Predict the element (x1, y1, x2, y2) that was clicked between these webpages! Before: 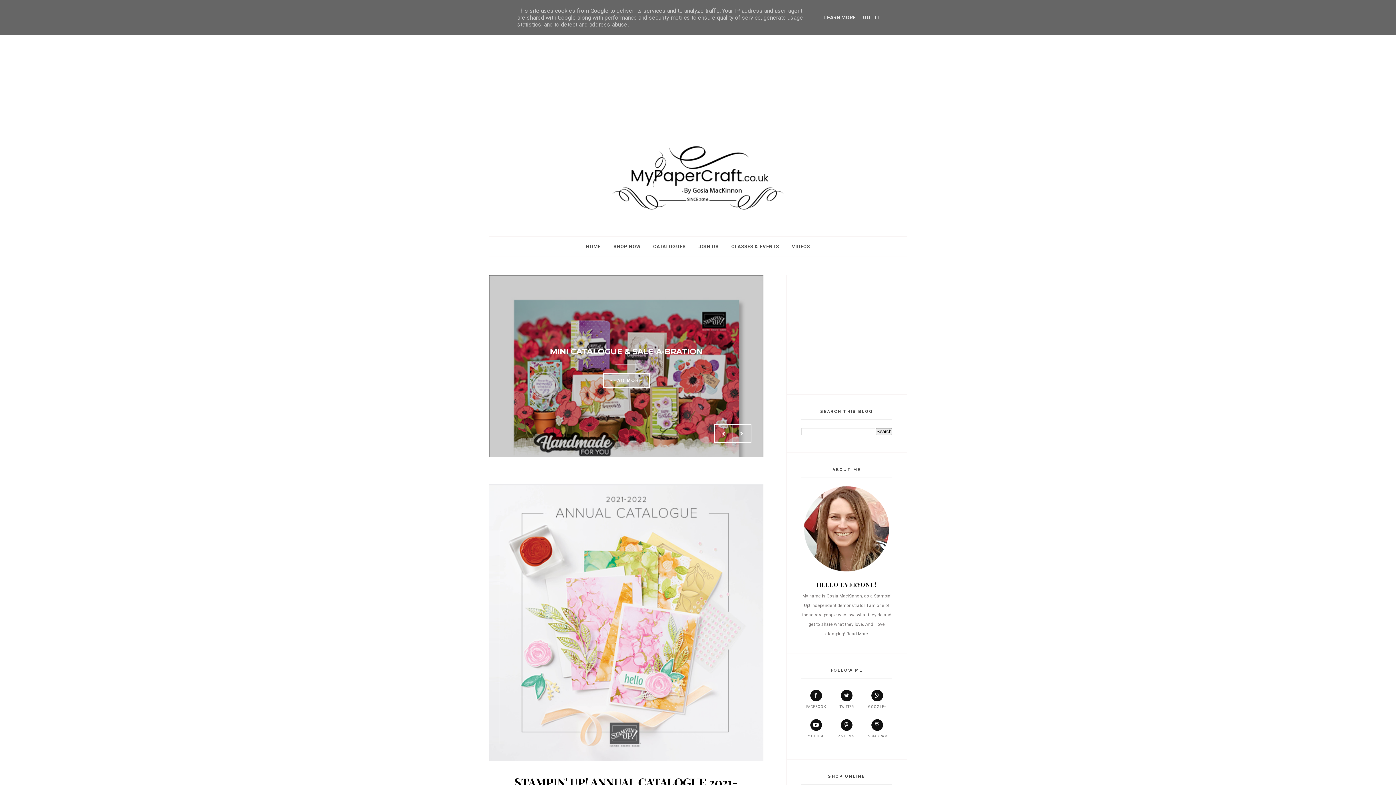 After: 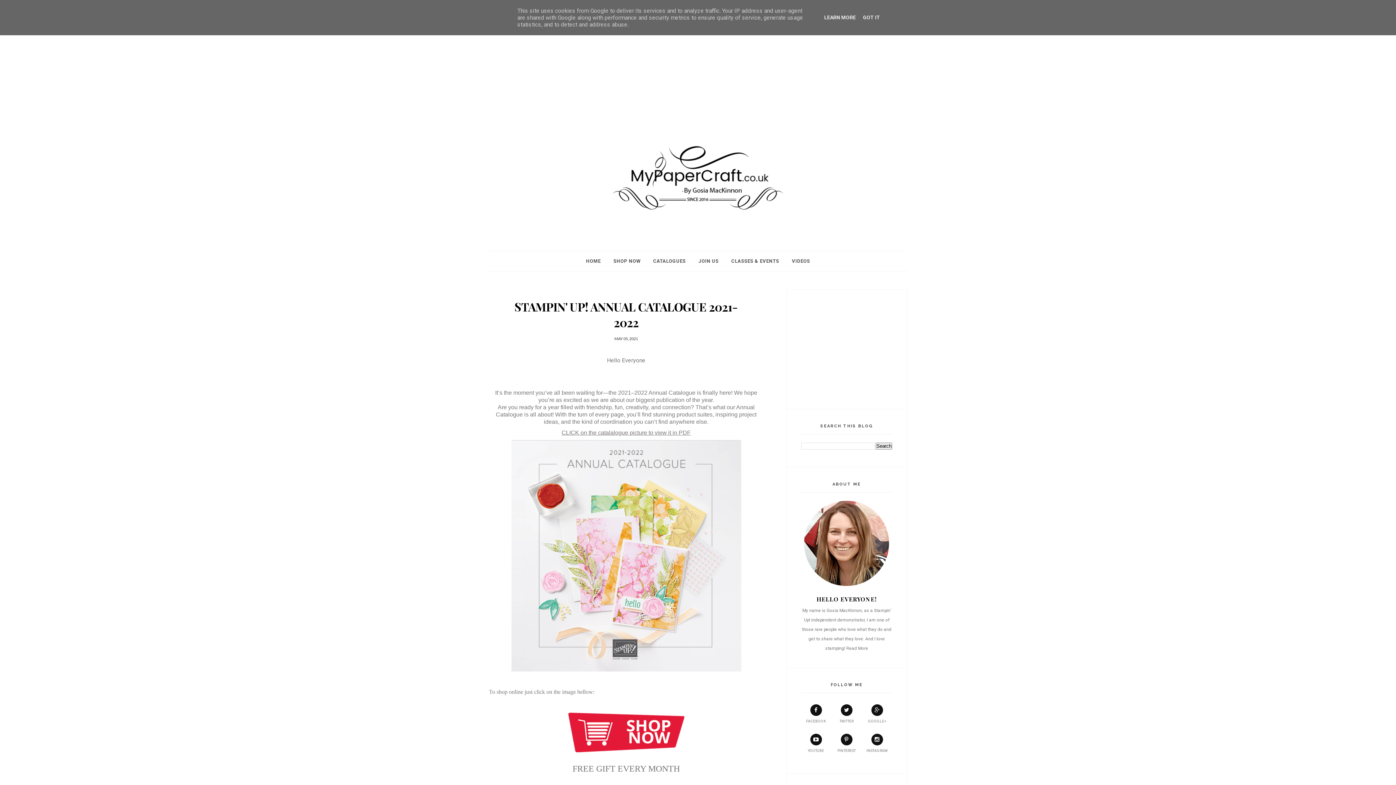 Action: bbox: (489, 757, 763, 763)